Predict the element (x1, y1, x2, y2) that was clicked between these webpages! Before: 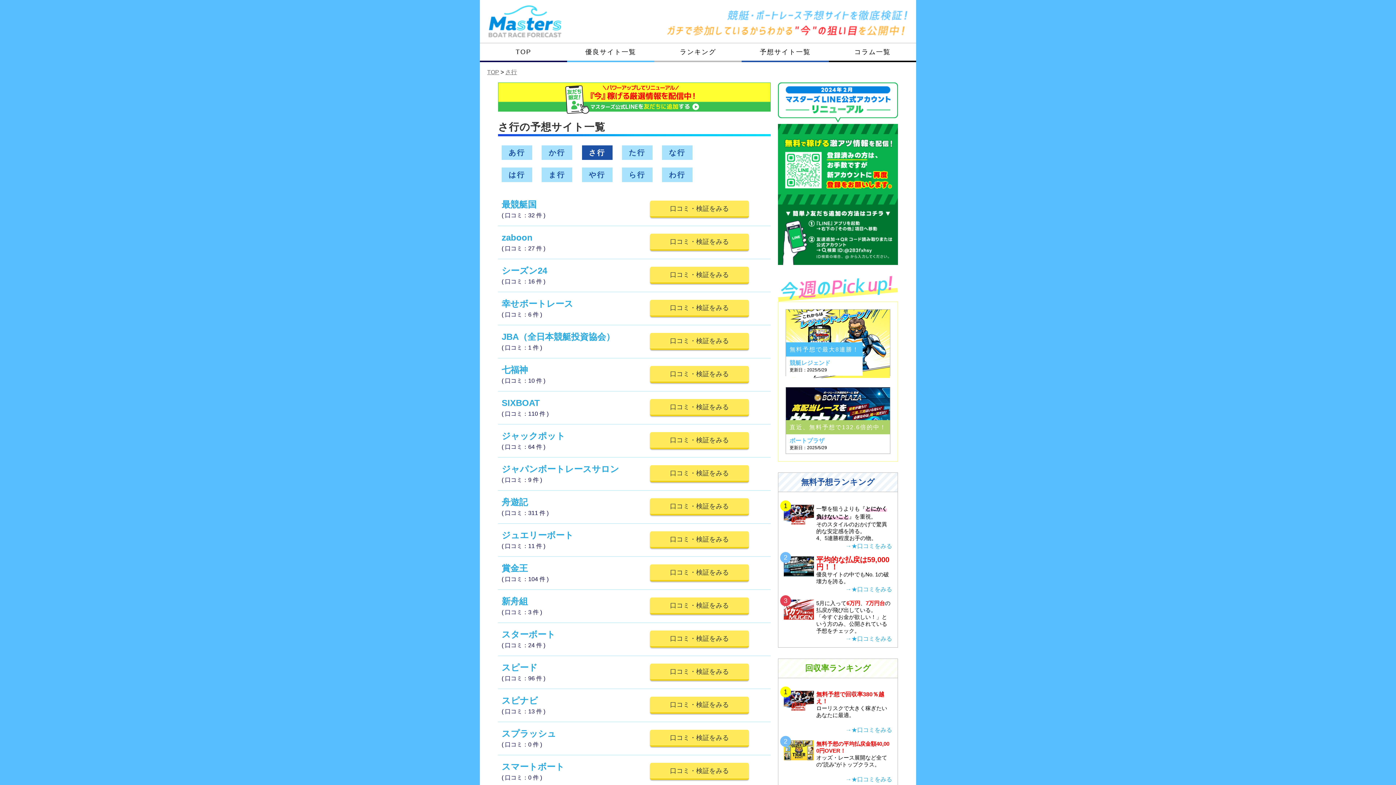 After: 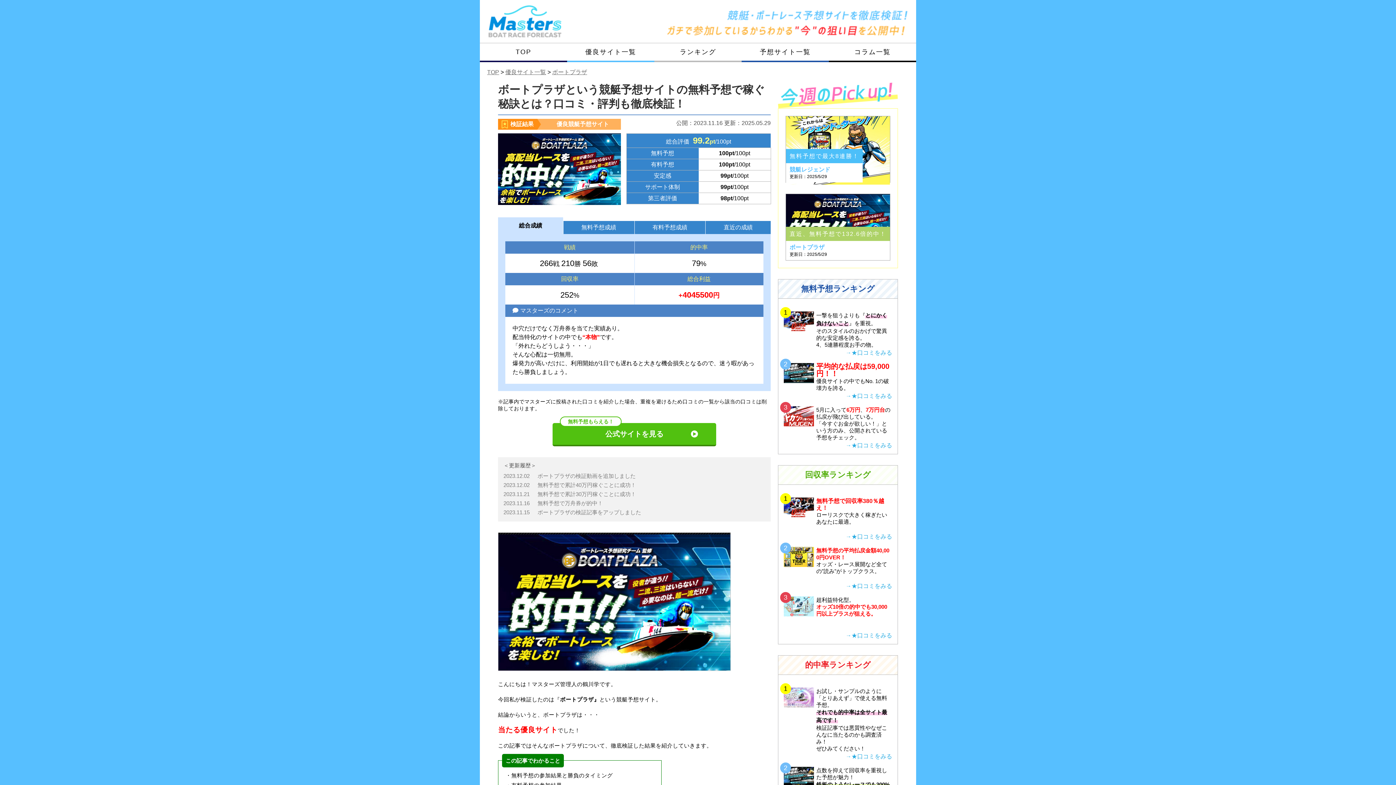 Action: bbox: (786, 387, 890, 453) label: 直近、無料予想で132.6倍的中！
ボートプラザ
更新日：2025/5/29